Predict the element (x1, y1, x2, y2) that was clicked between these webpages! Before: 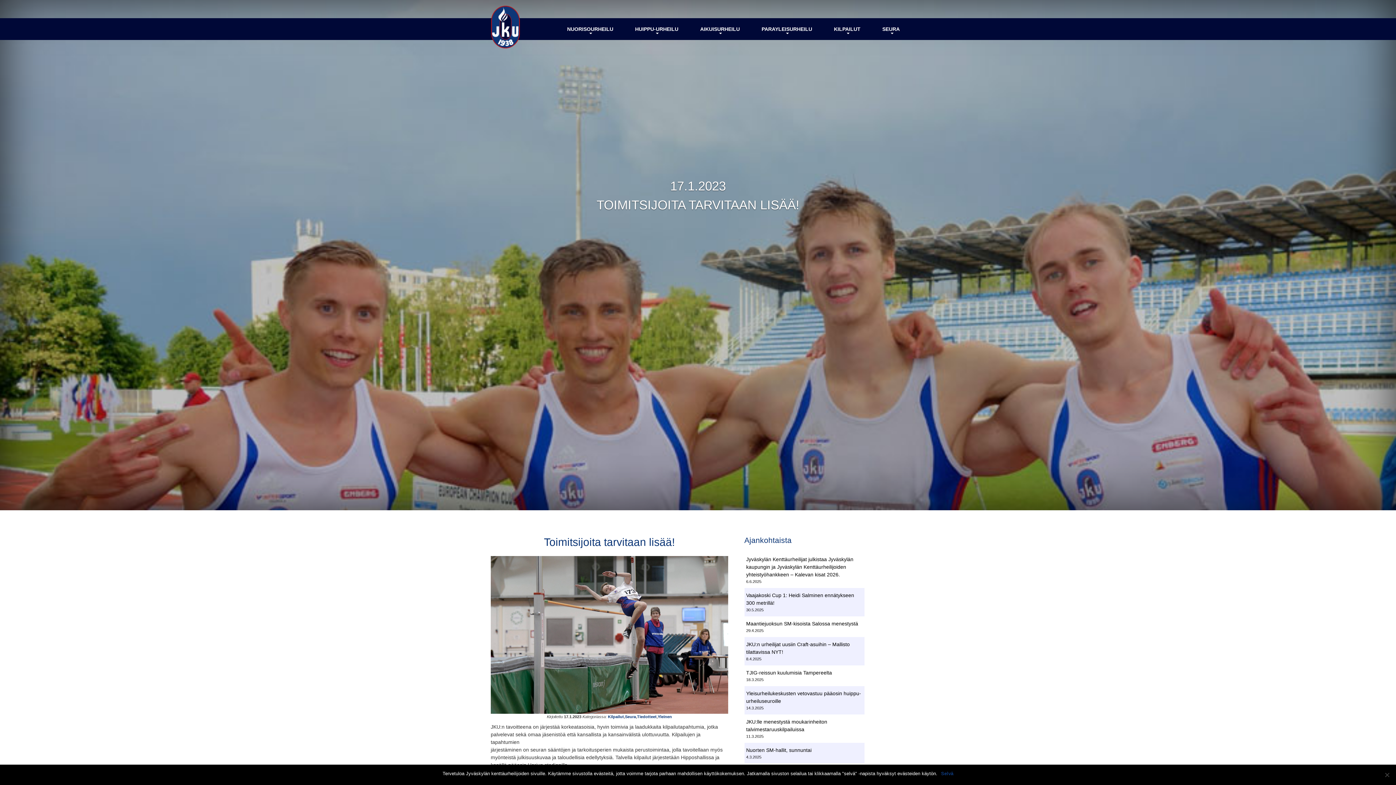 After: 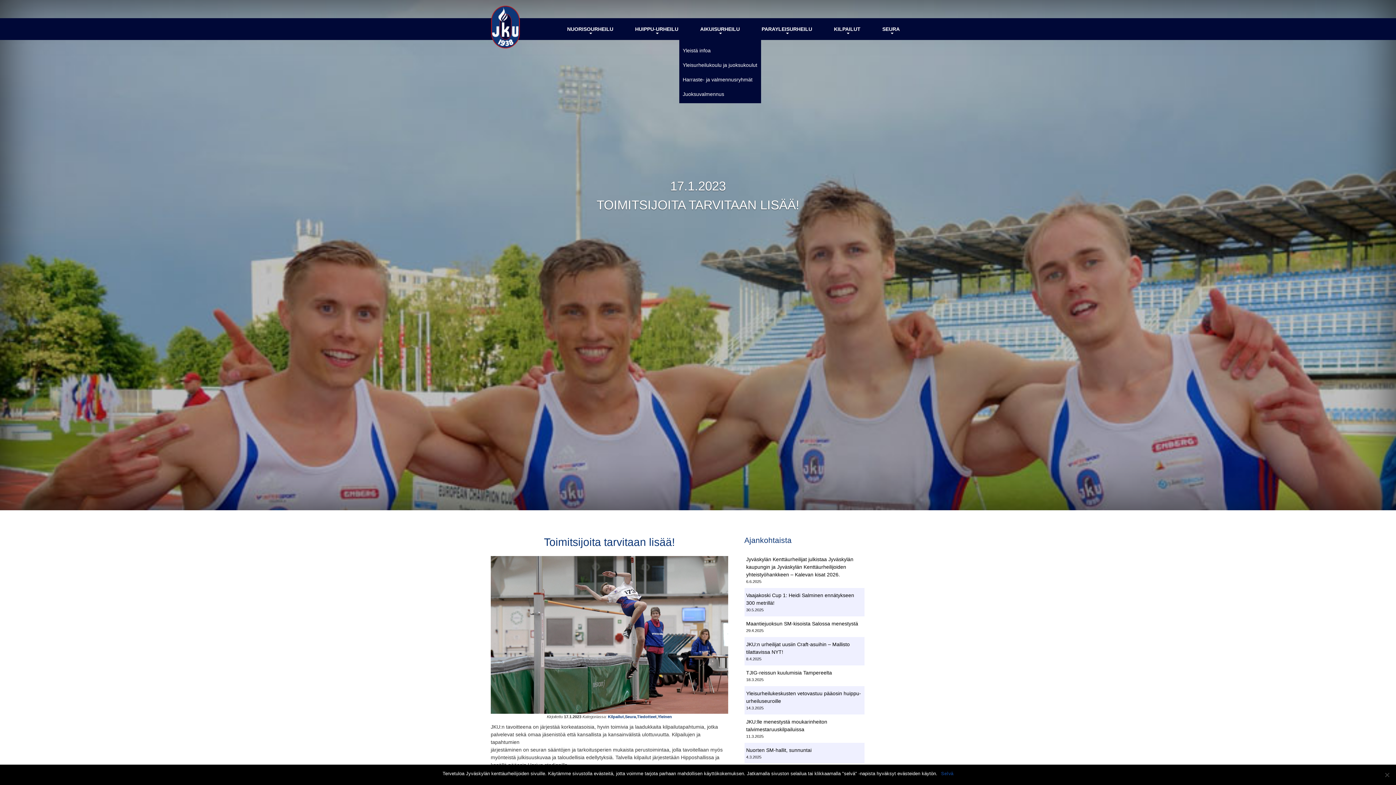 Action: bbox: (689, 23, 750, 36) label: AIKUISURHEILU